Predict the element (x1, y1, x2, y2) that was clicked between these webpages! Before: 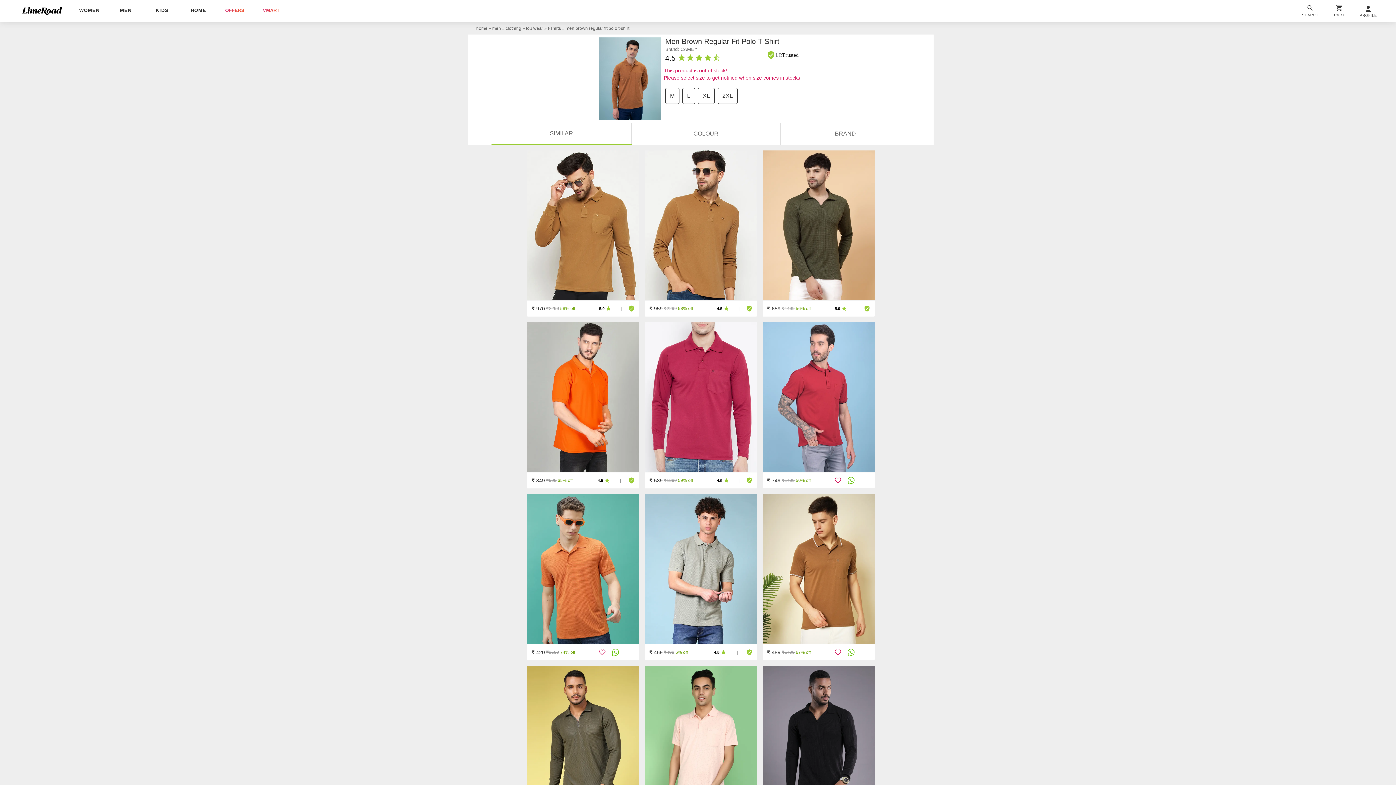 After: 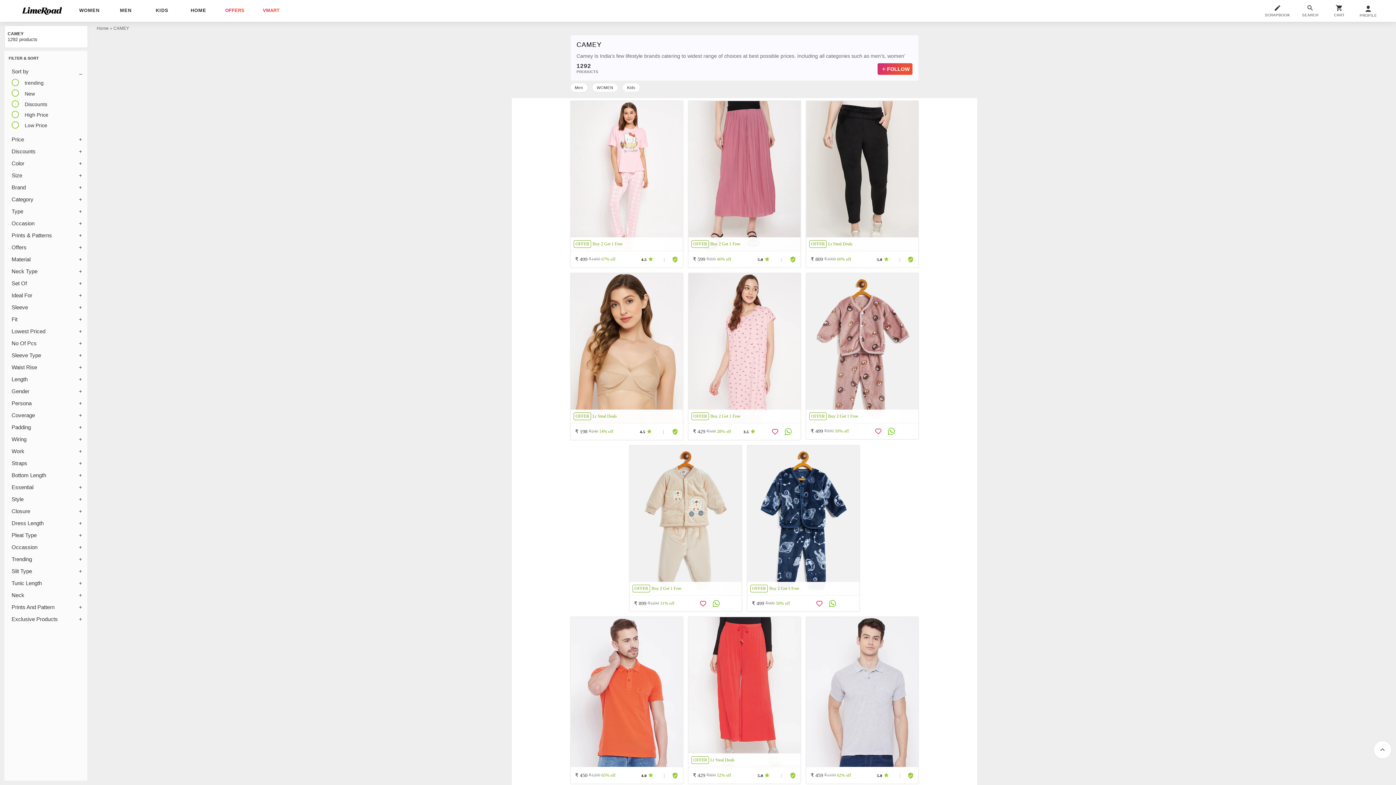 Action: label: Brand: CAMEY bbox: (665, 46, 697, 51)